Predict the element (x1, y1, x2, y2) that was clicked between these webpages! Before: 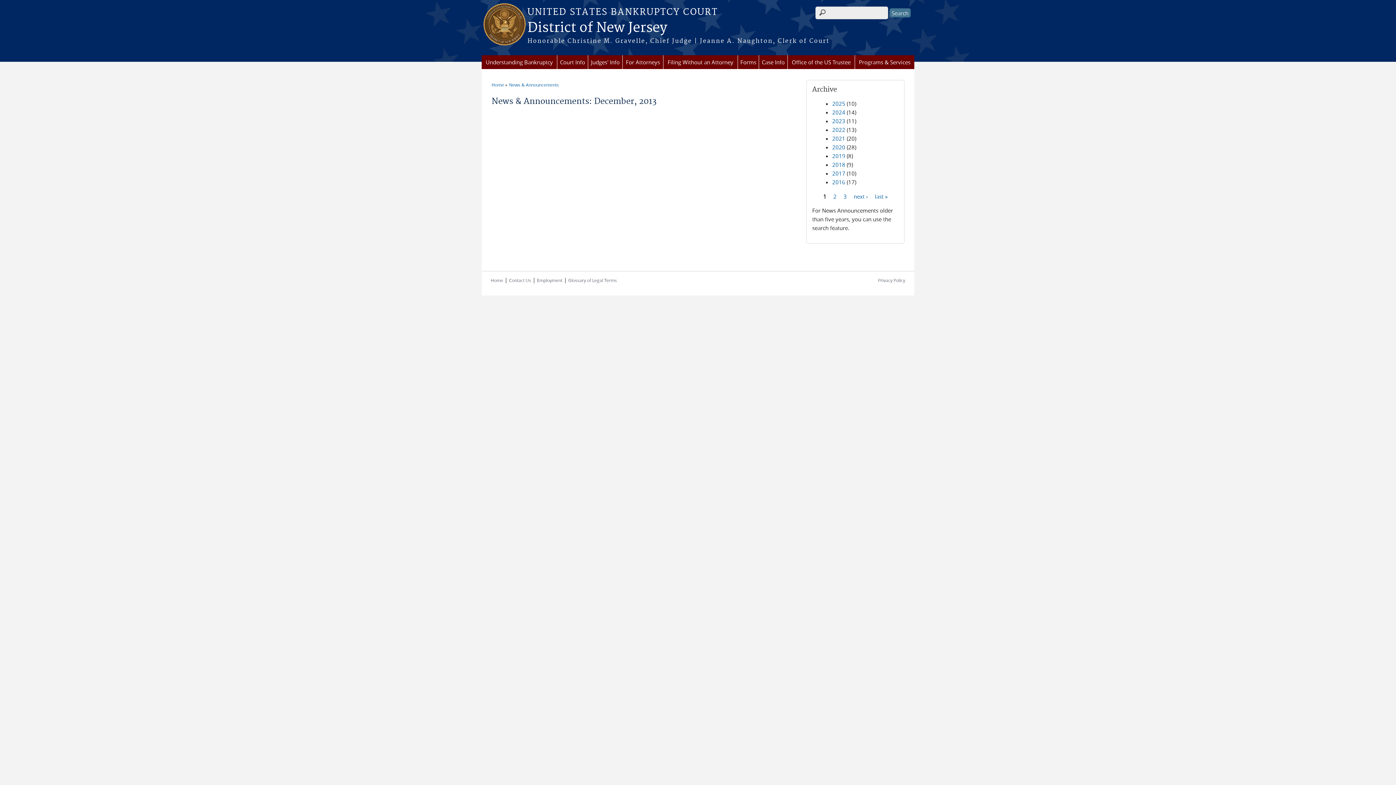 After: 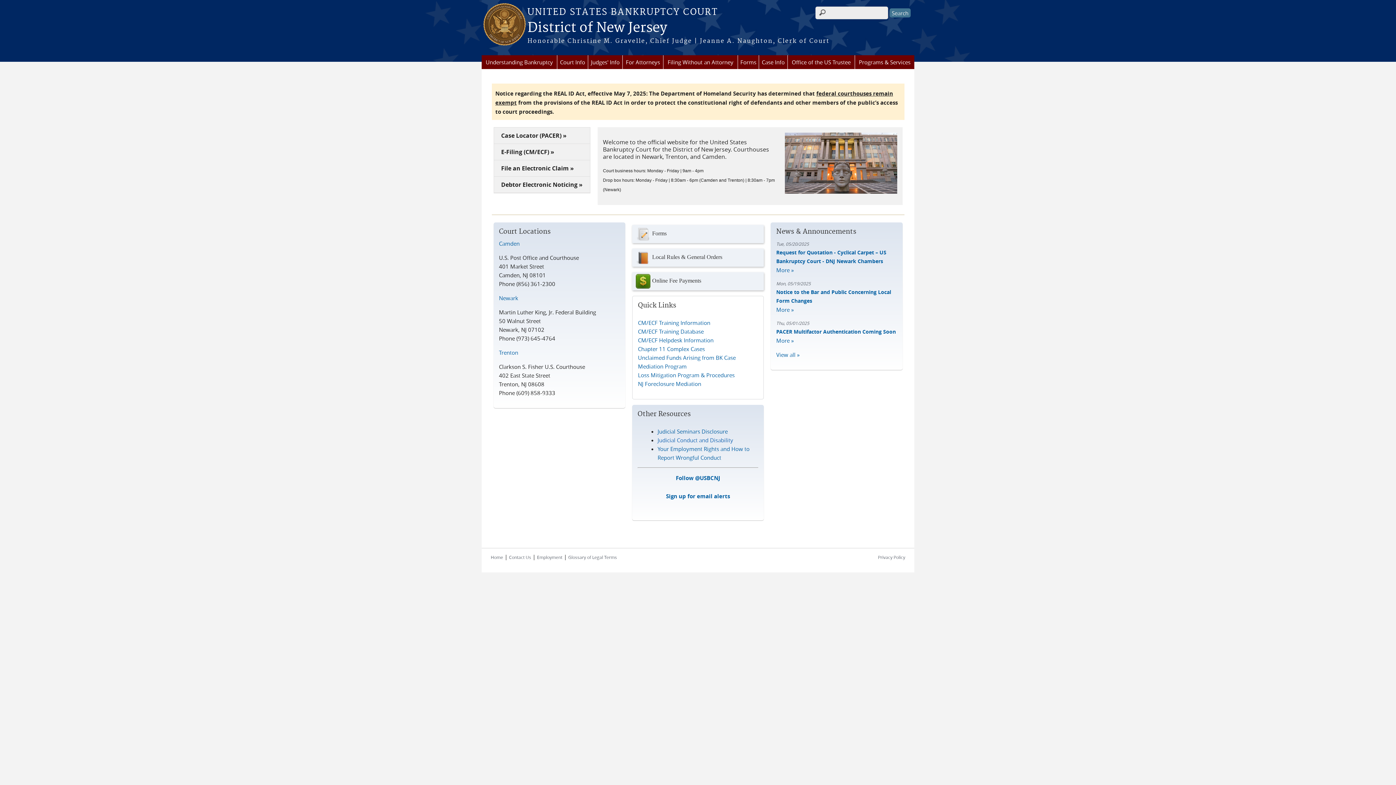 Action: label: Home bbox: (491, 80, 504, 89)